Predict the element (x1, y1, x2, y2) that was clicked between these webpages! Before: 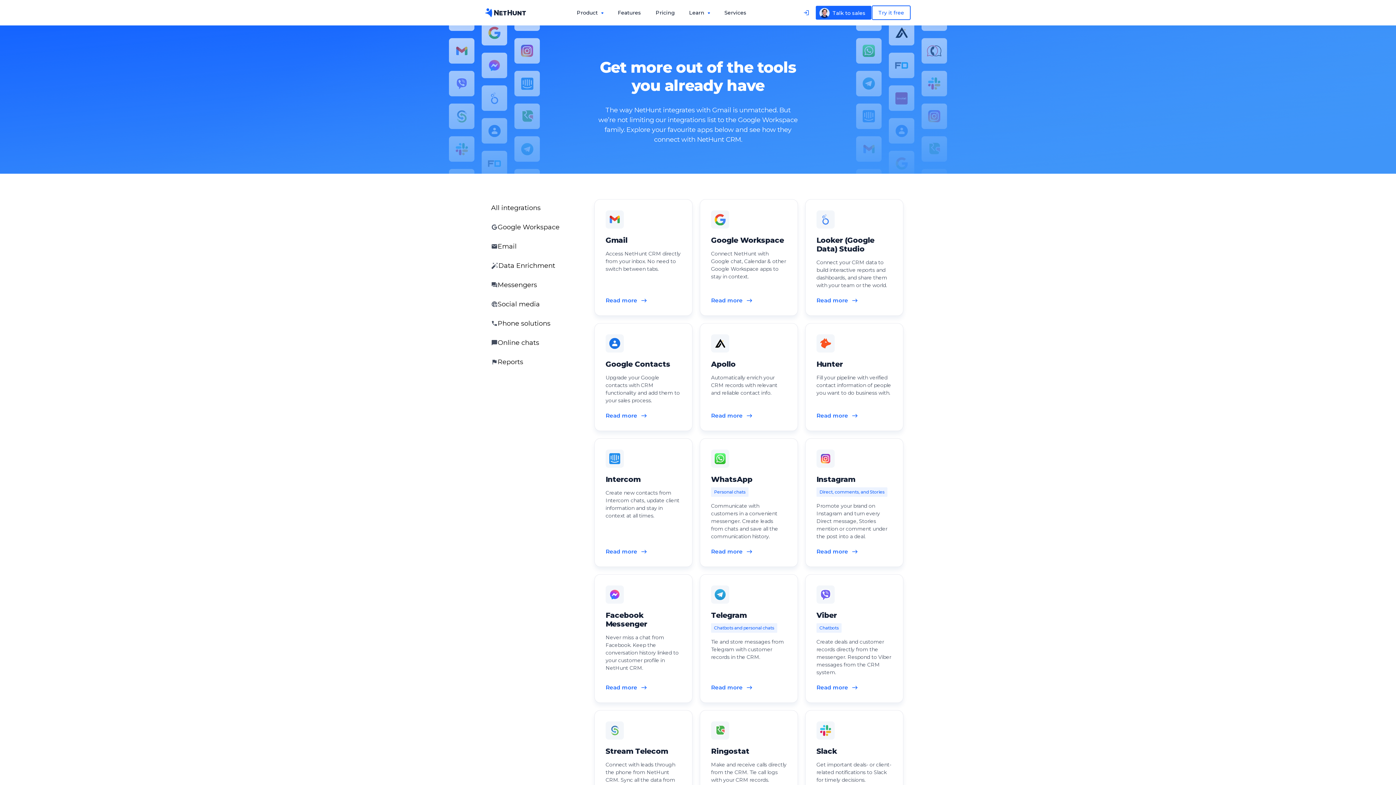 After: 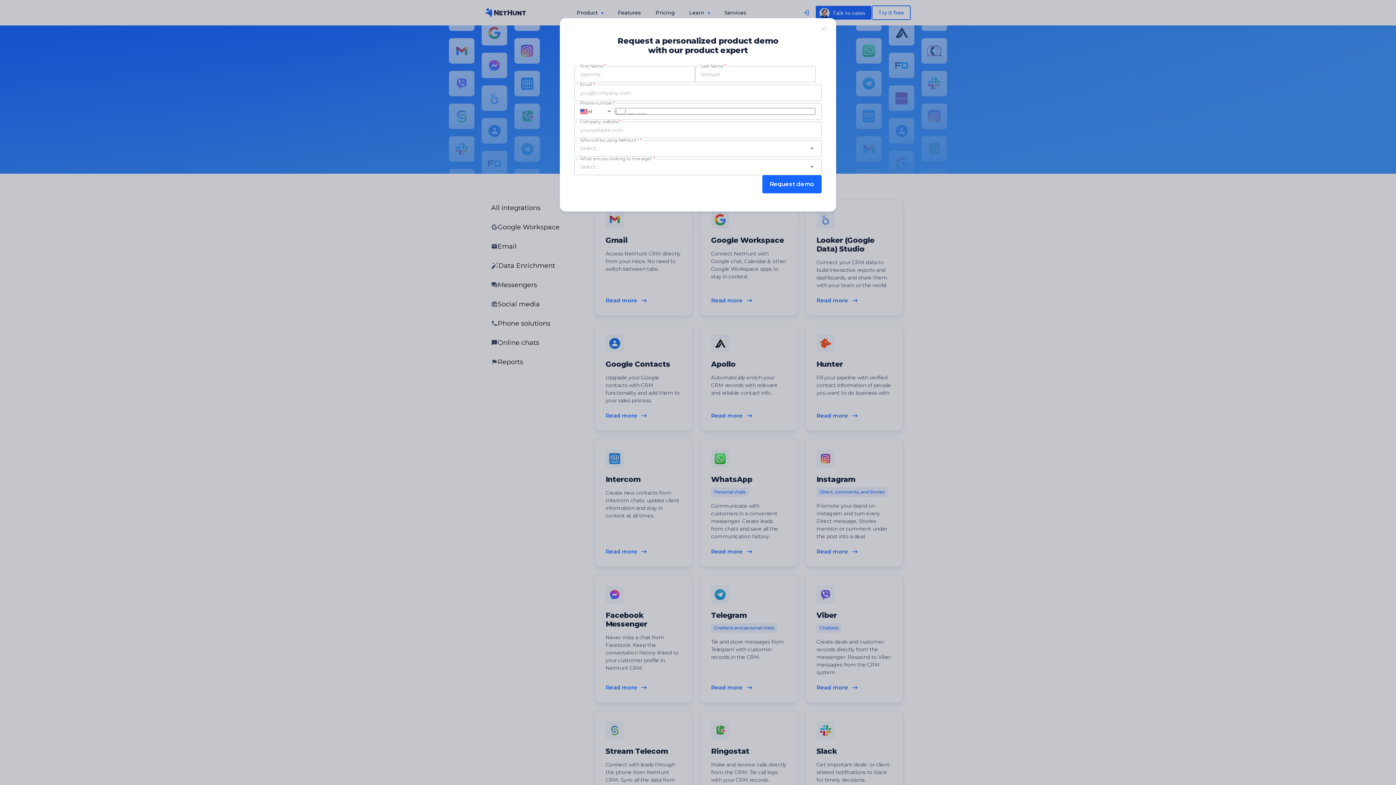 Action: label: Talk to sales bbox: (815, 5, 872, 20)